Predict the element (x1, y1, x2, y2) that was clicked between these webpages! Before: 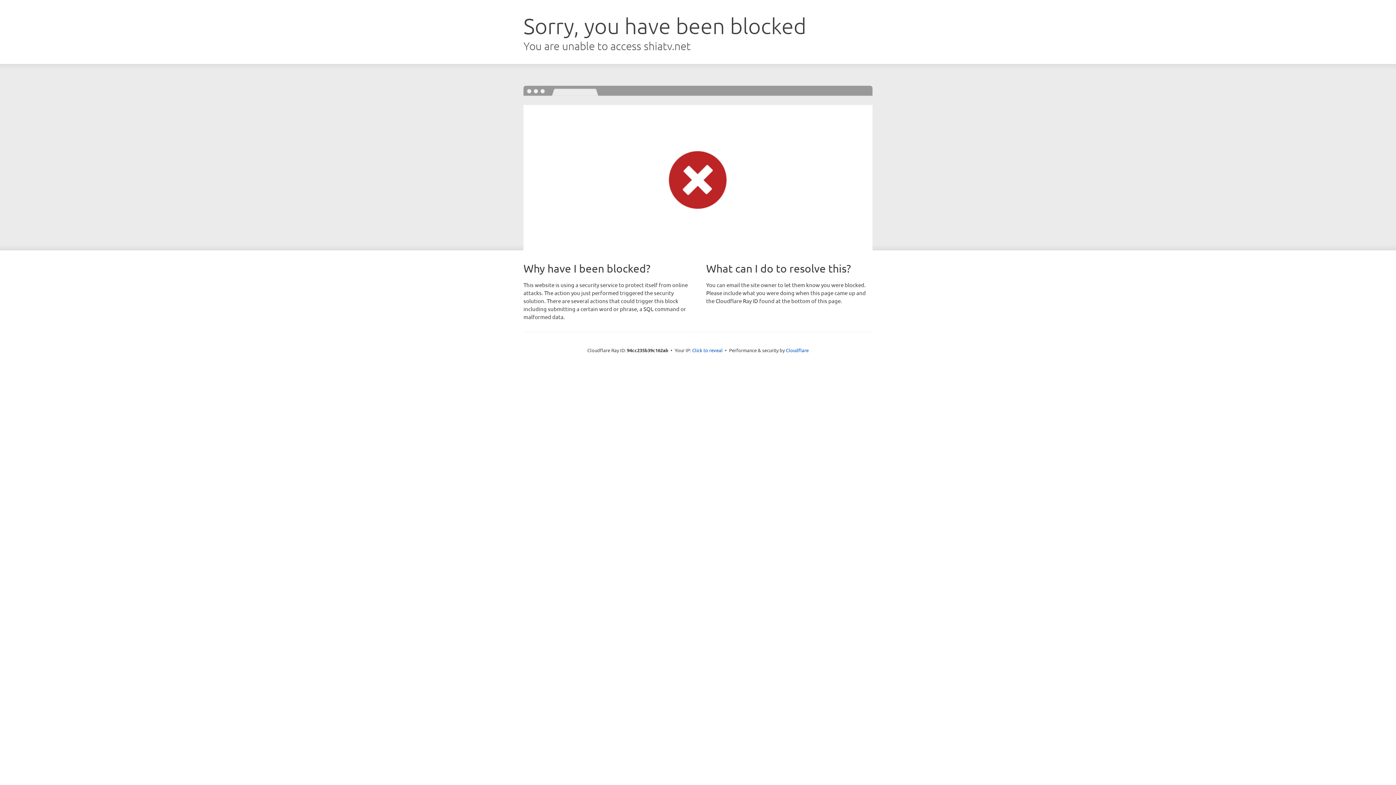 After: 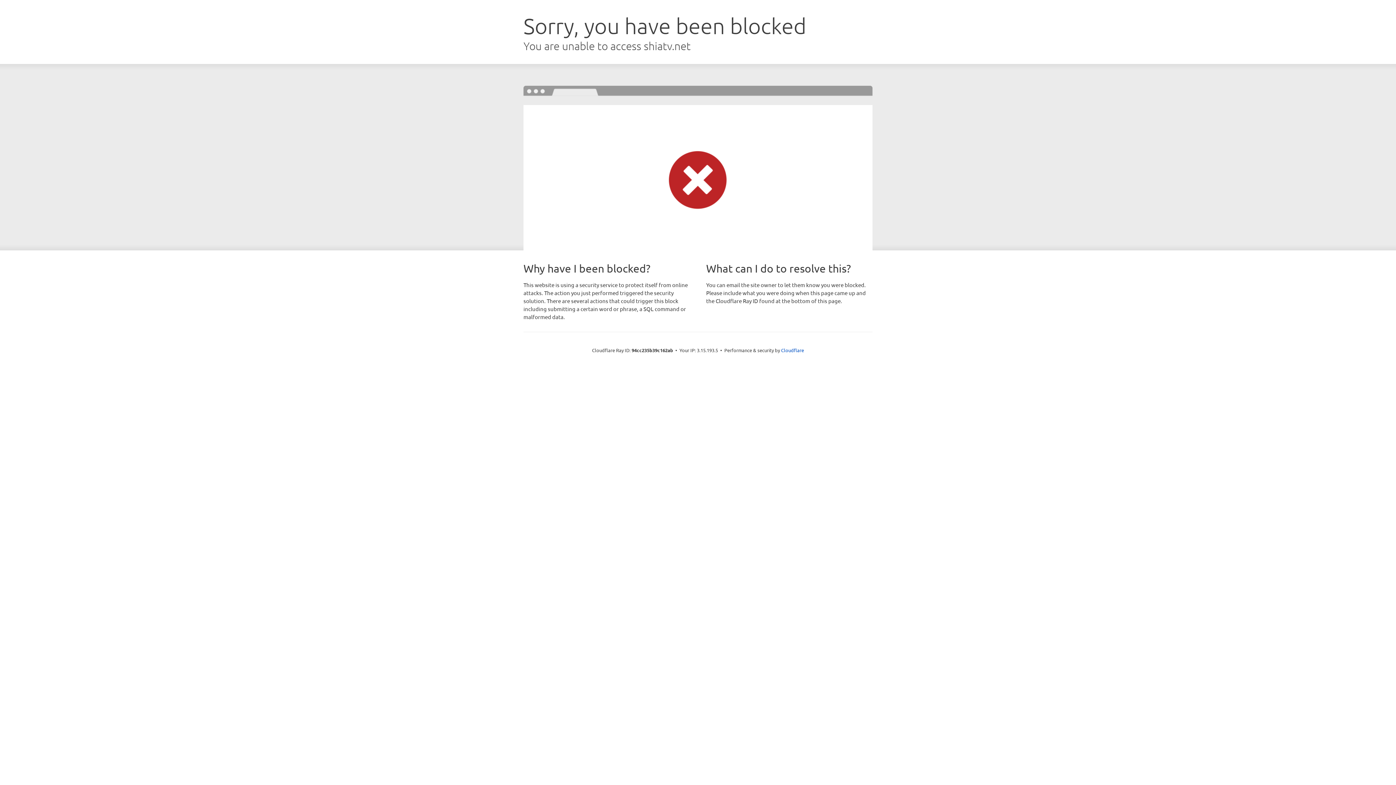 Action: label: Click to reveal bbox: (692, 346, 722, 353)